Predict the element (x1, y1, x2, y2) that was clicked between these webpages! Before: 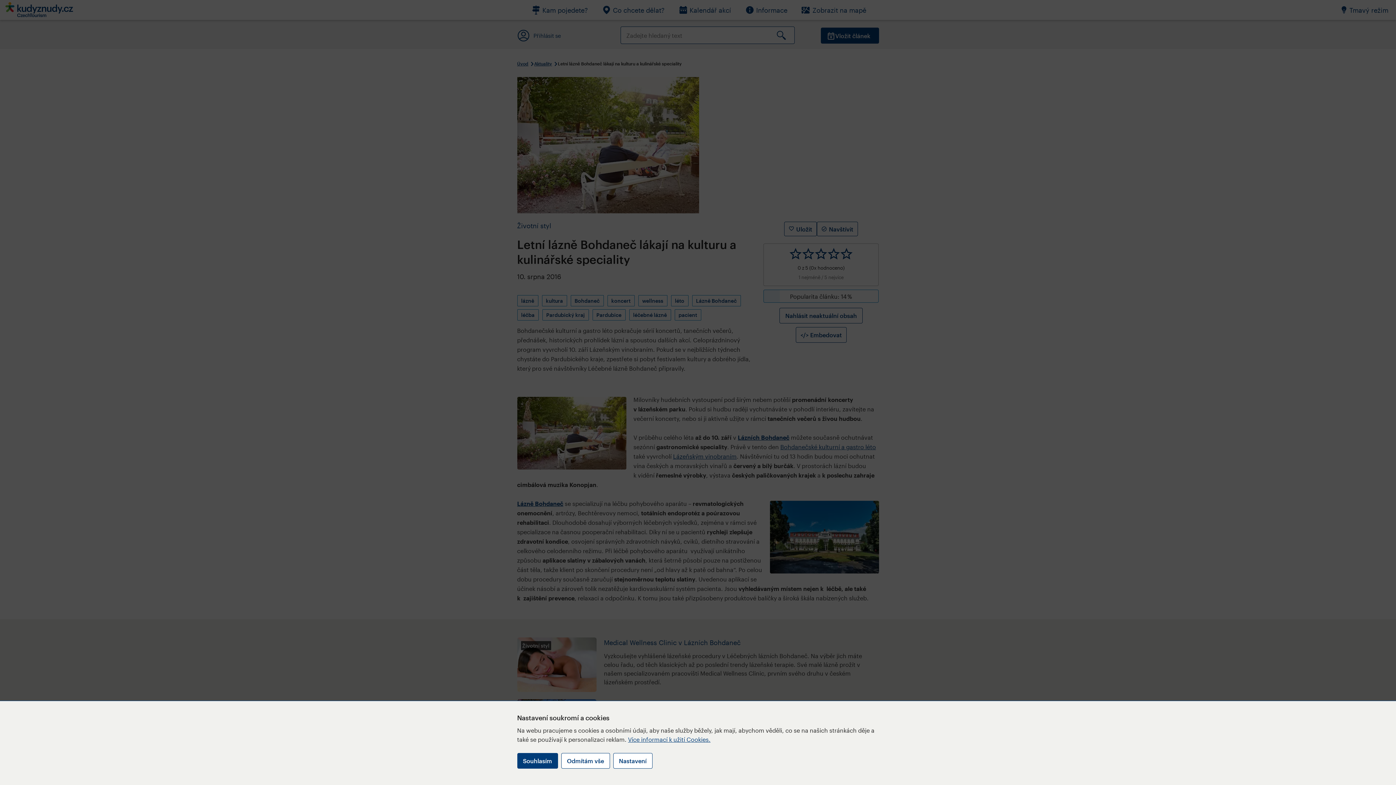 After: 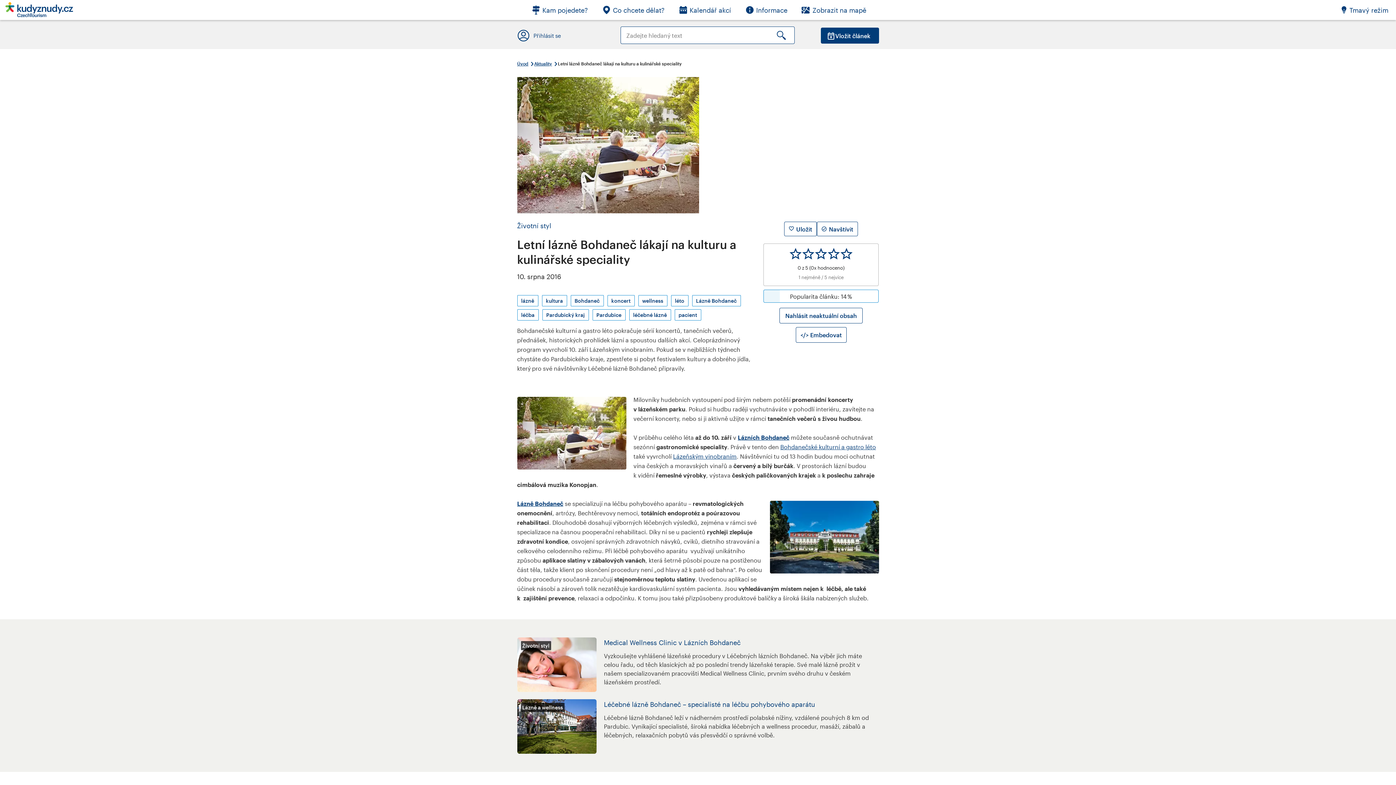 Action: bbox: (561, 753, 610, 769) label: Odmítám vše